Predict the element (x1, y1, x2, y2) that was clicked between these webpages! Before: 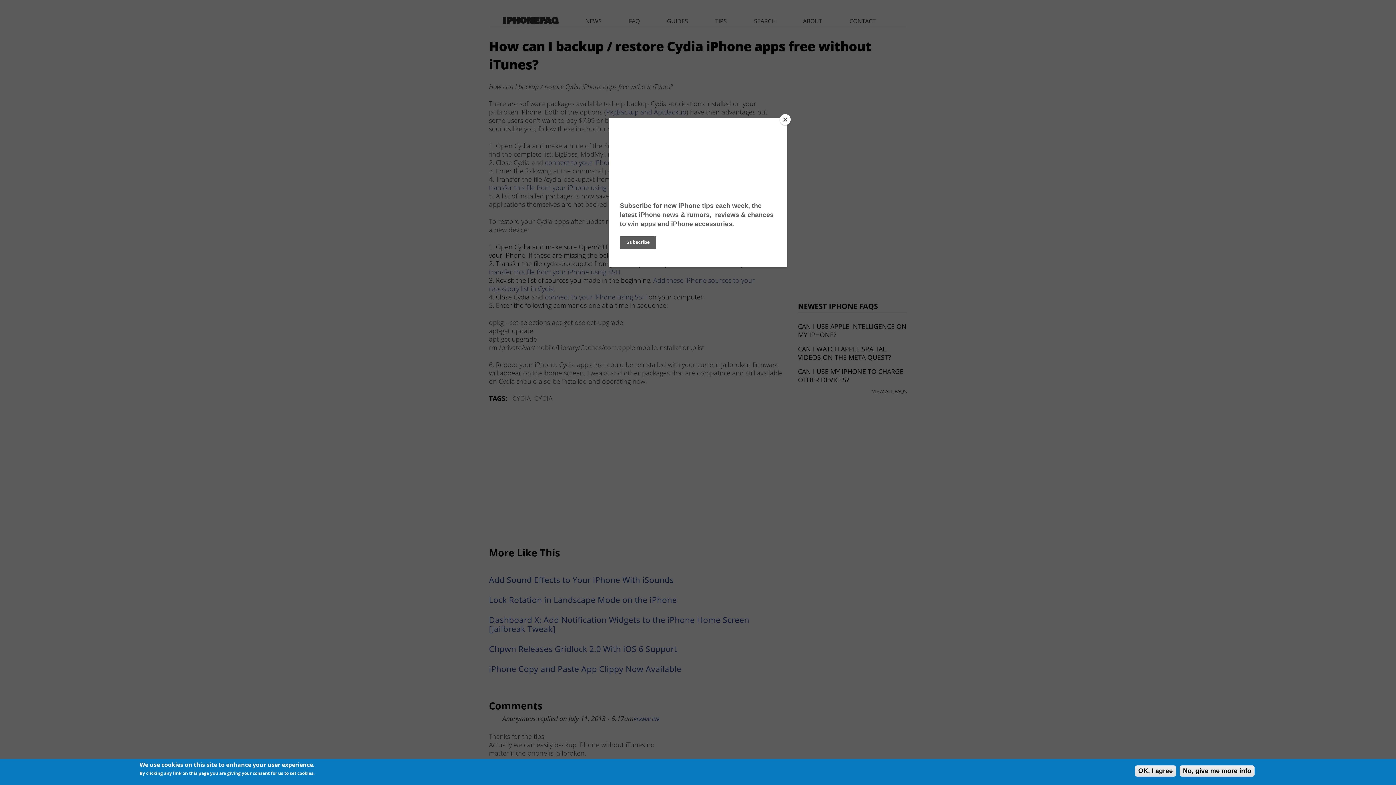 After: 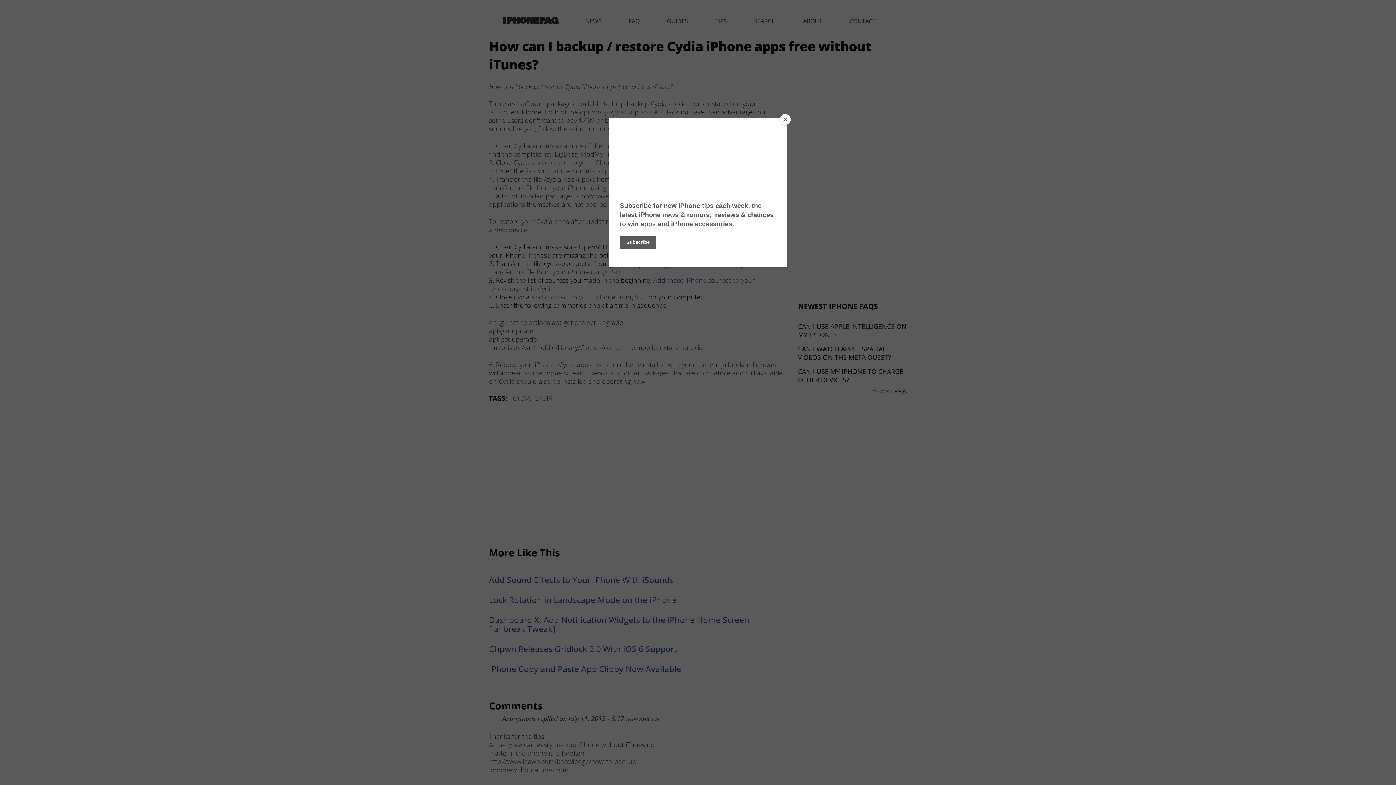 Action: label: OK, I agree bbox: (1135, 765, 1176, 777)